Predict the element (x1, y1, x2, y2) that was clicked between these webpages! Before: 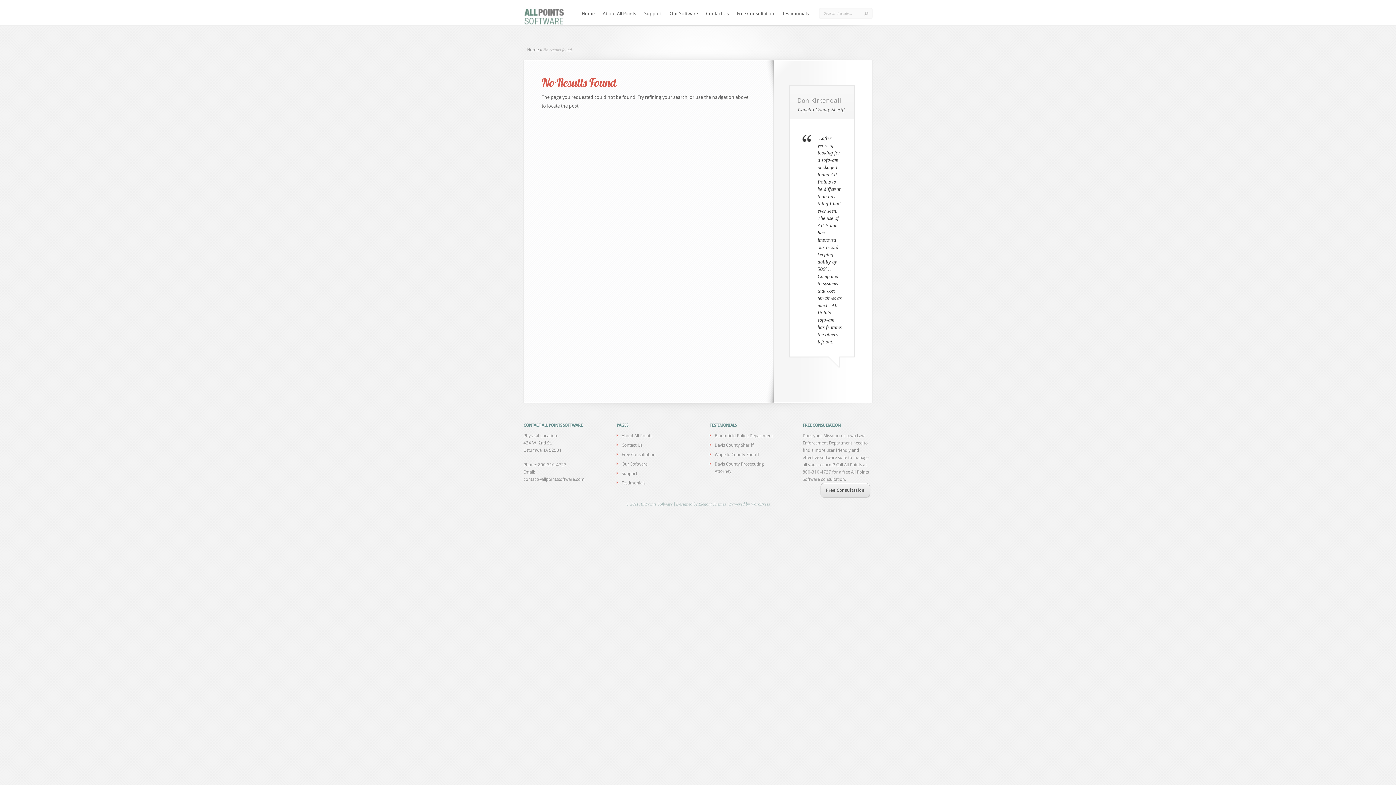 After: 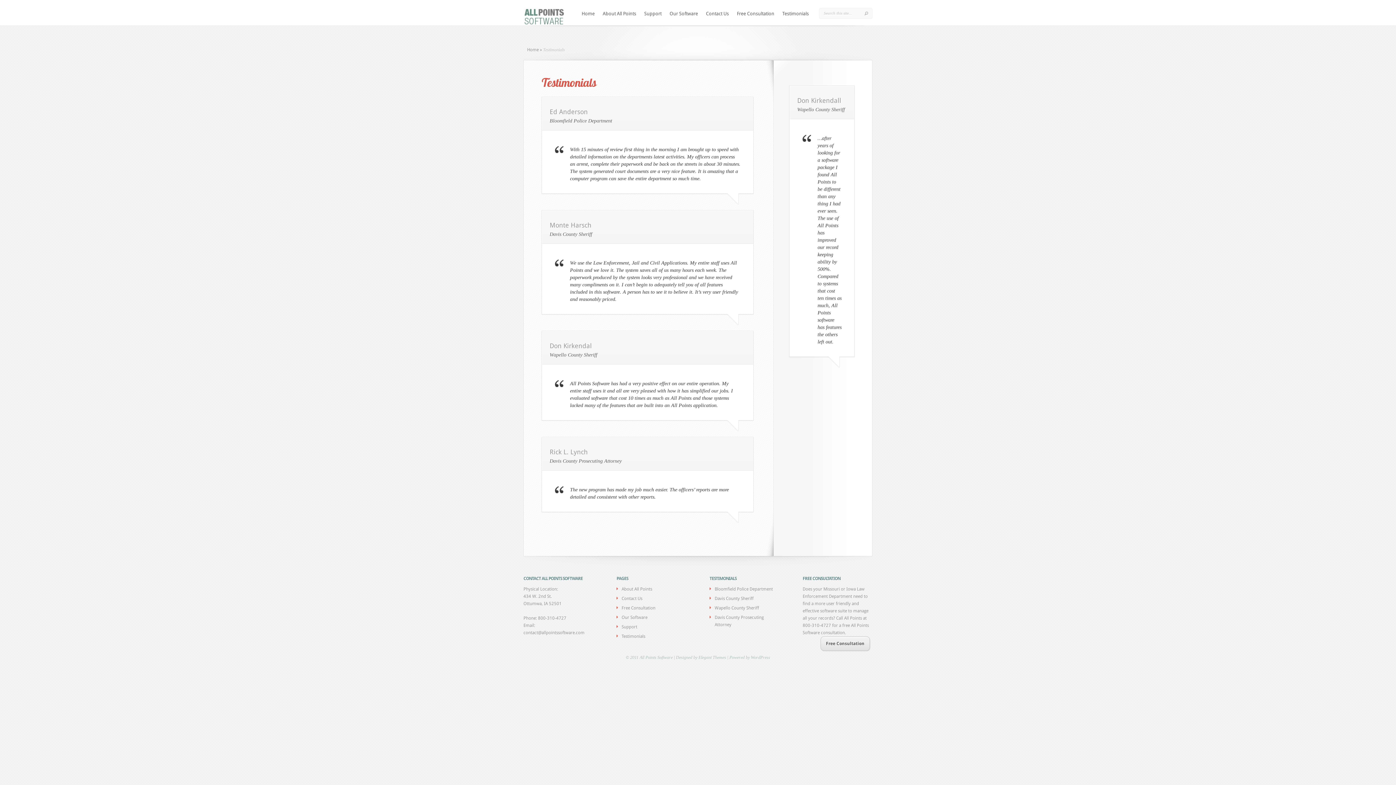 Action: label: Davis County Sheriff bbox: (714, 442, 753, 448)